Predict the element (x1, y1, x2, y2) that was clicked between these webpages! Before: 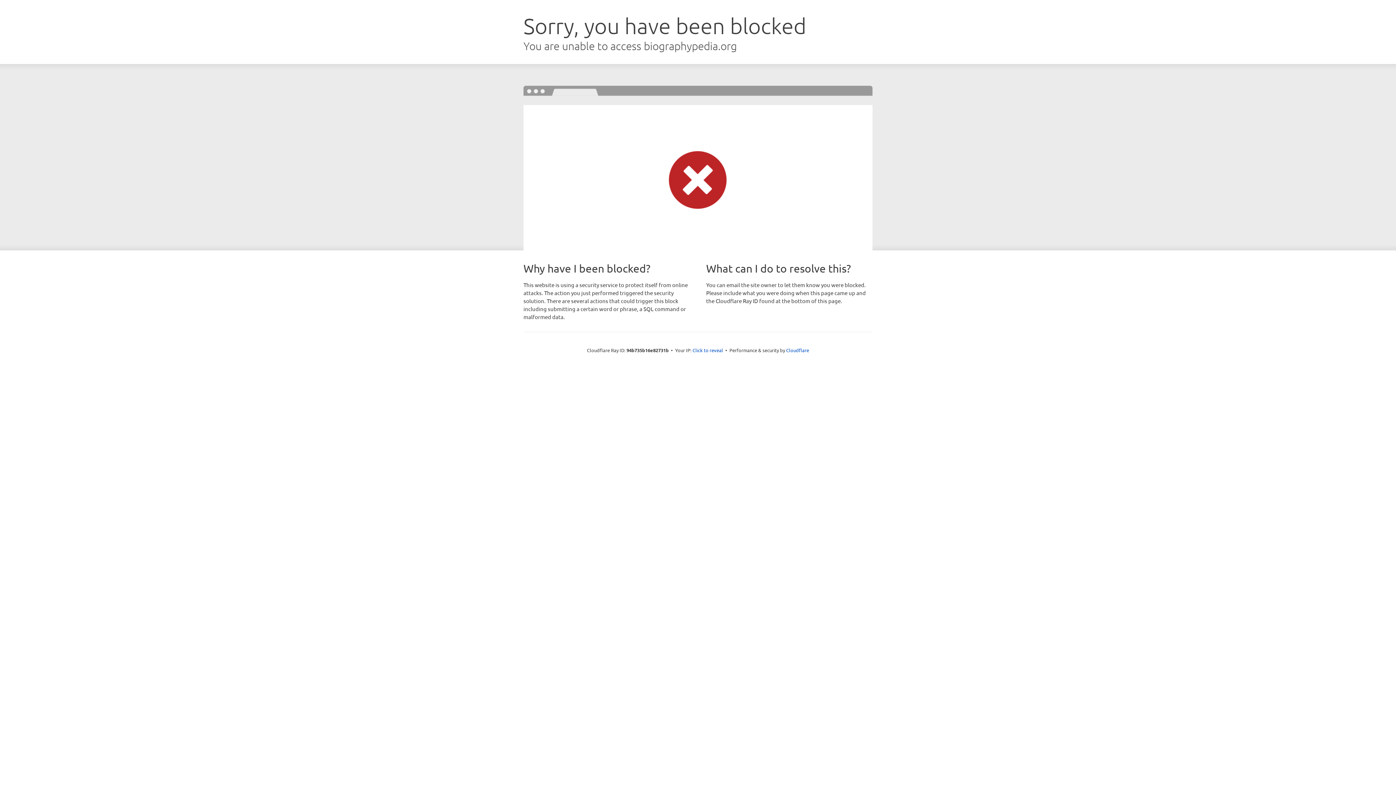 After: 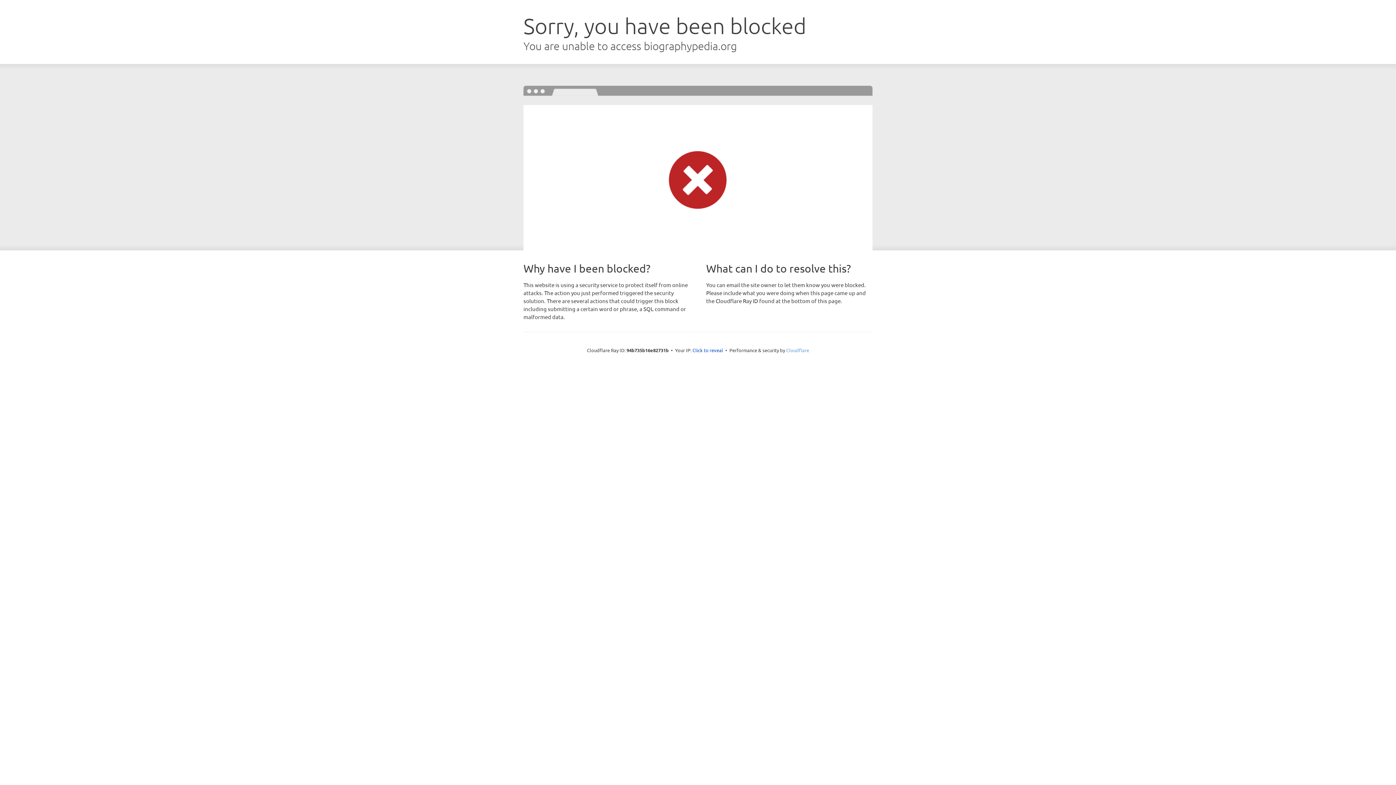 Action: bbox: (786, 347, 809, 353) label: Cloudflare